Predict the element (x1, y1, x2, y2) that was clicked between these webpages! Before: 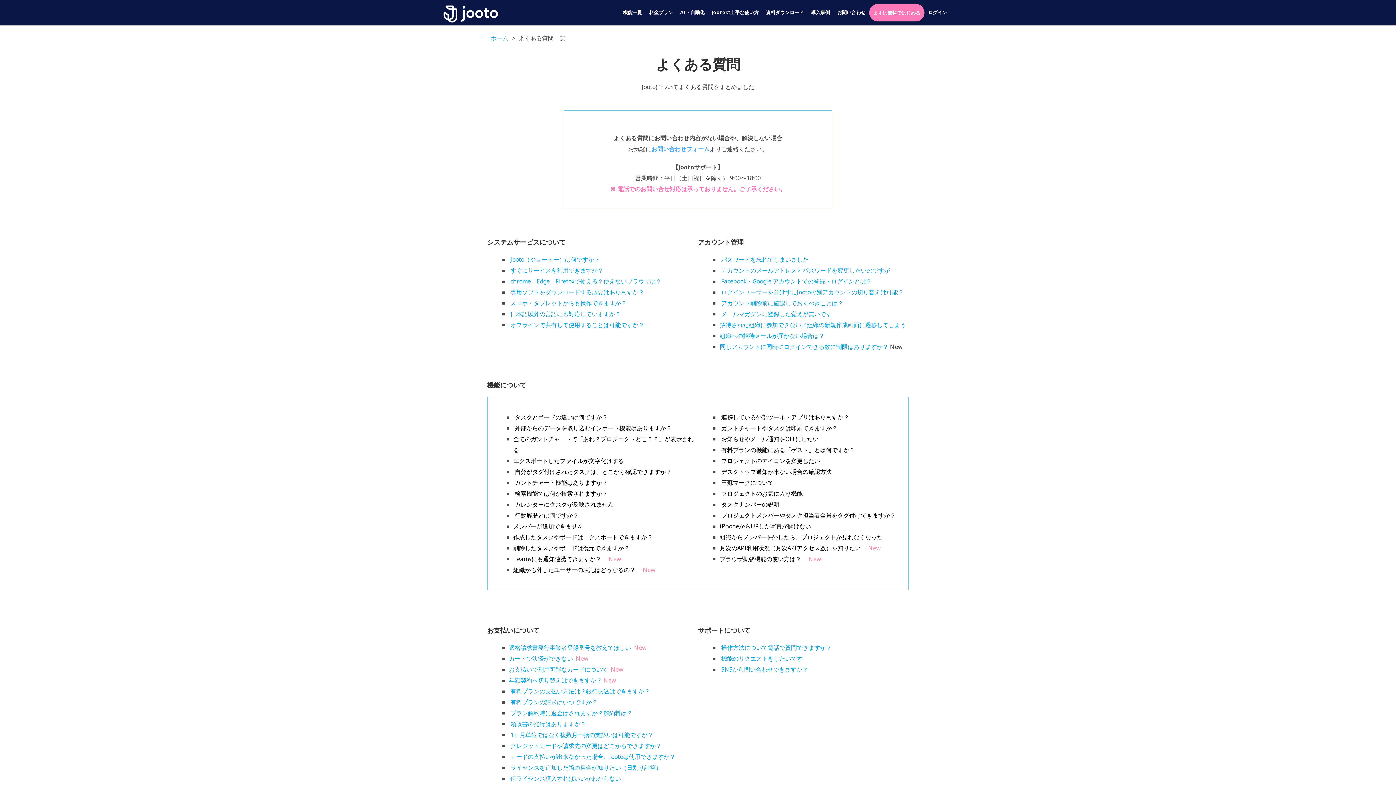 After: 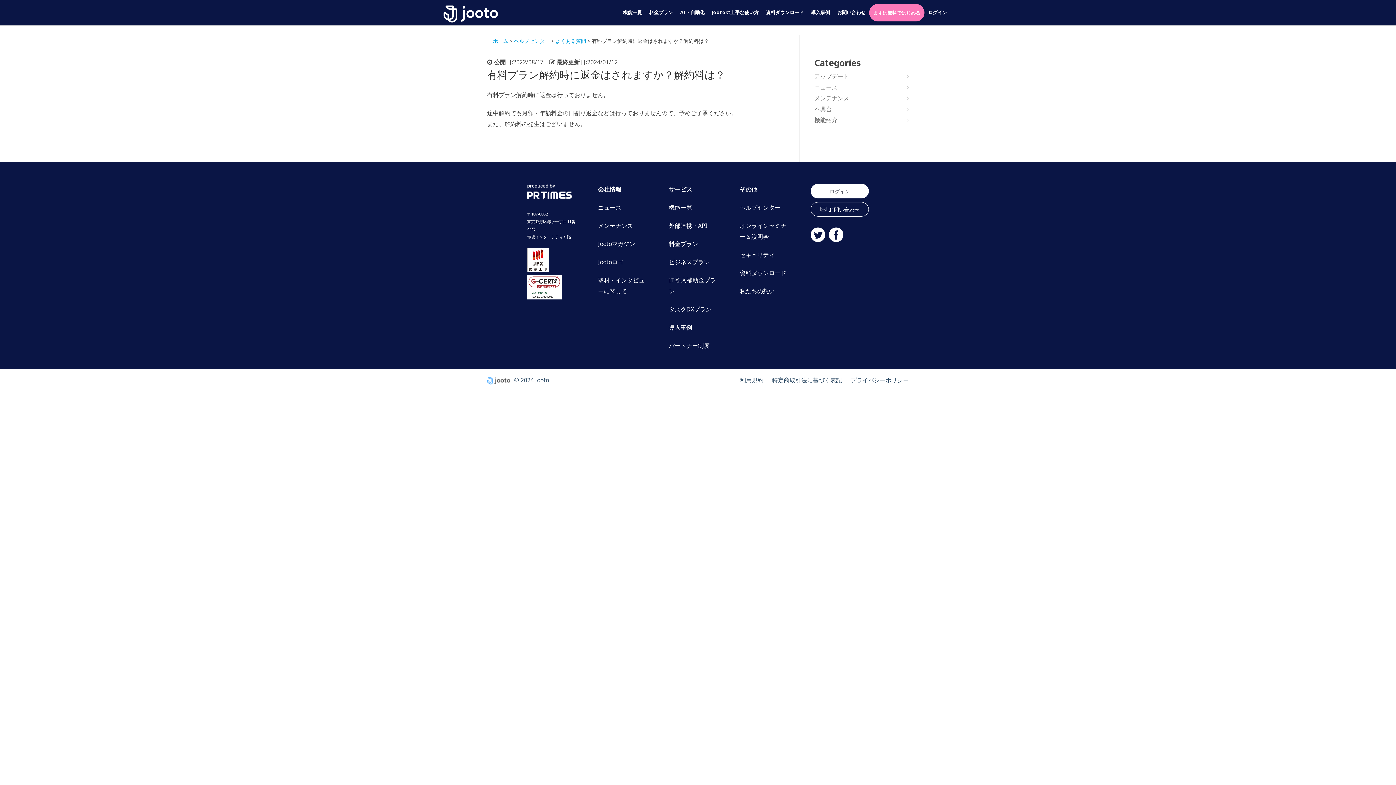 Action: label: プラン解約時に返金はされますか？解約料は？ bbox: (510, 709, 632, 717)